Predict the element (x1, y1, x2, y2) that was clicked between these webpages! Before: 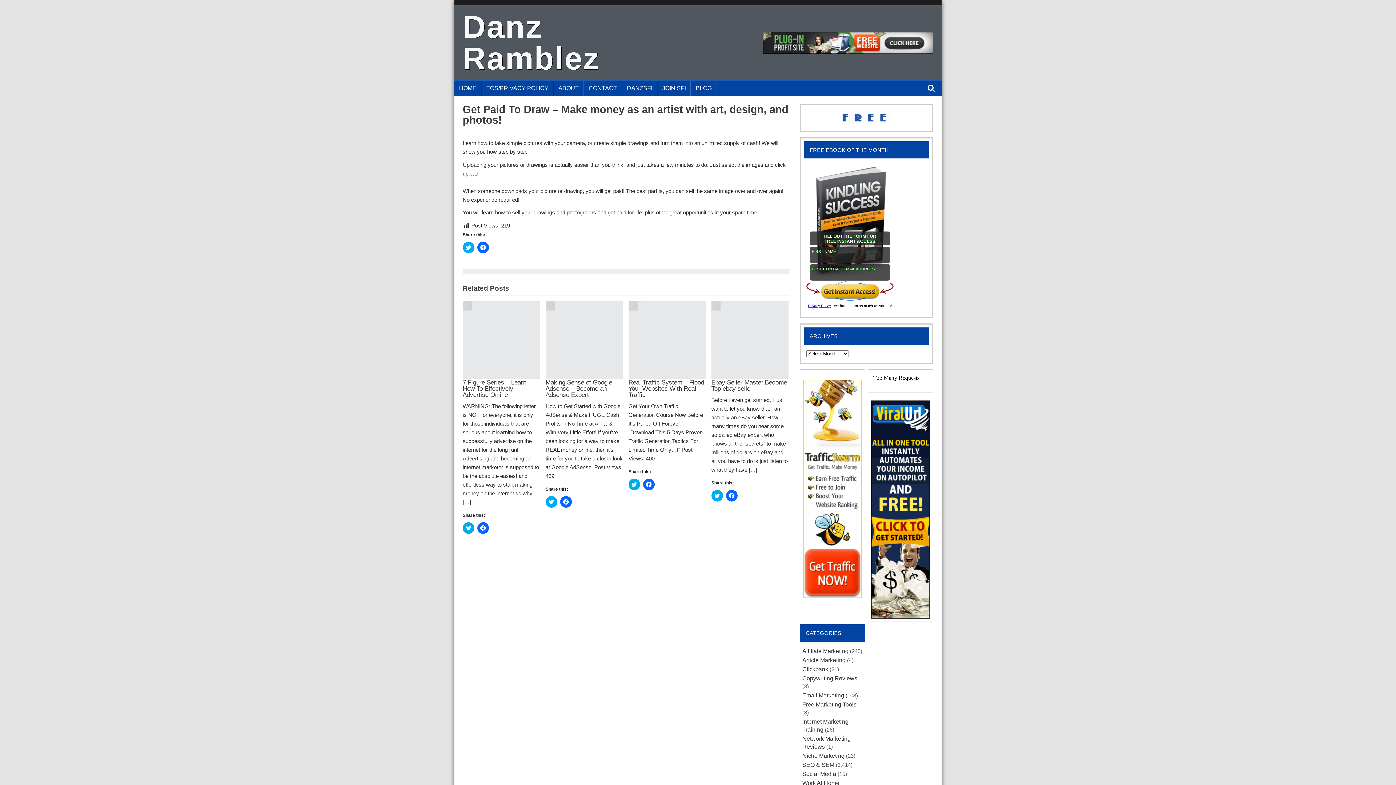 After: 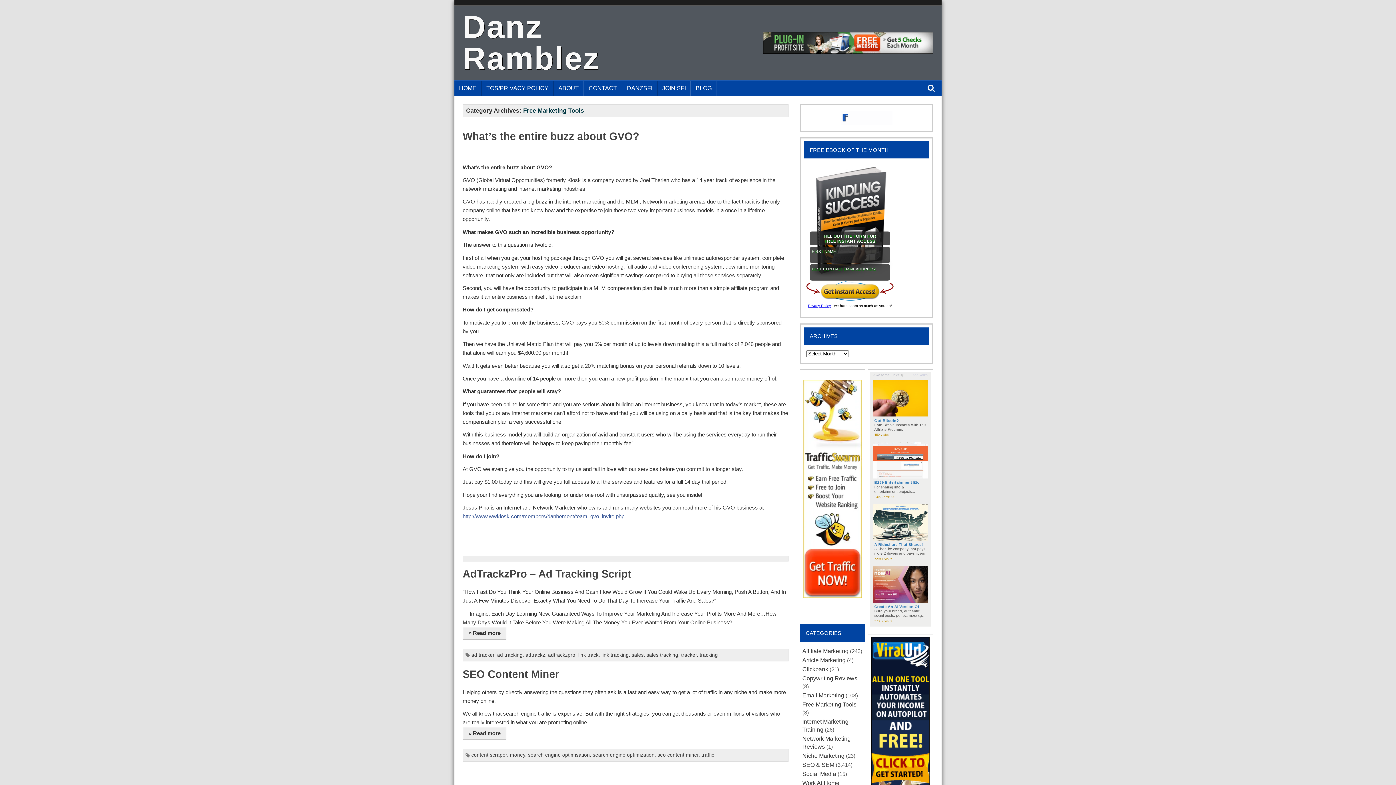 Action: label: Free Marketing Tools bbox: (802, 701, 856, 707)